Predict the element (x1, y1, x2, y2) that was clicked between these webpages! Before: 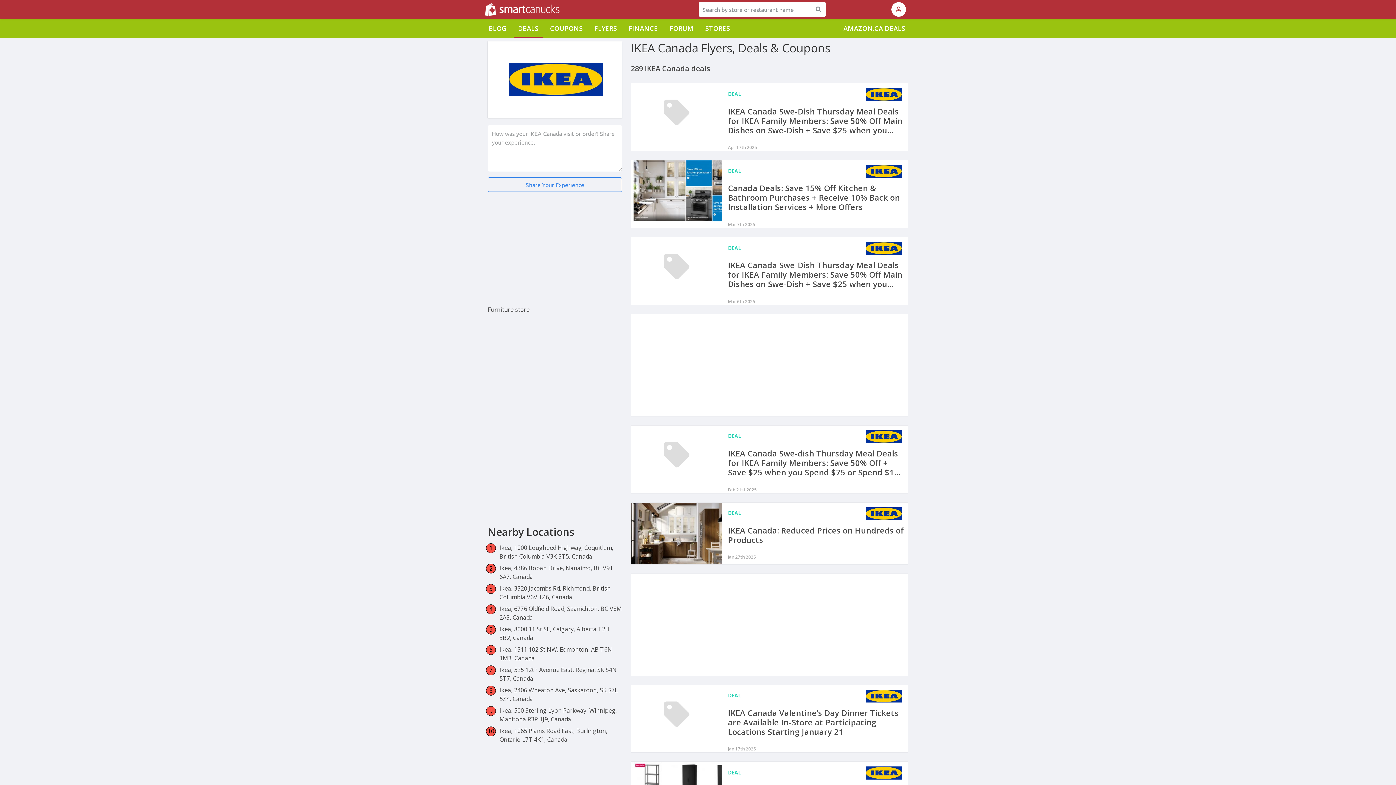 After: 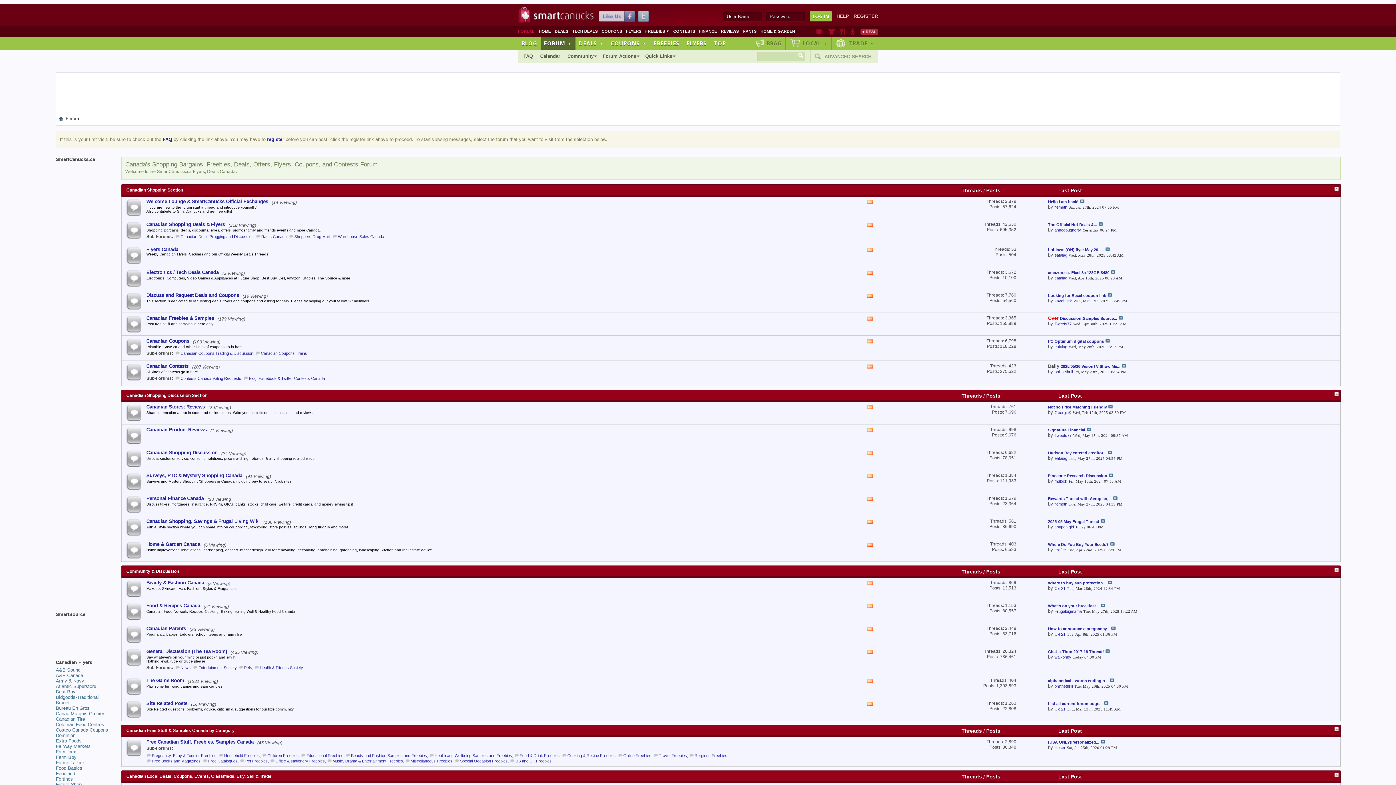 Action: bbox: (665, 18, 698, 37) label: FORUM